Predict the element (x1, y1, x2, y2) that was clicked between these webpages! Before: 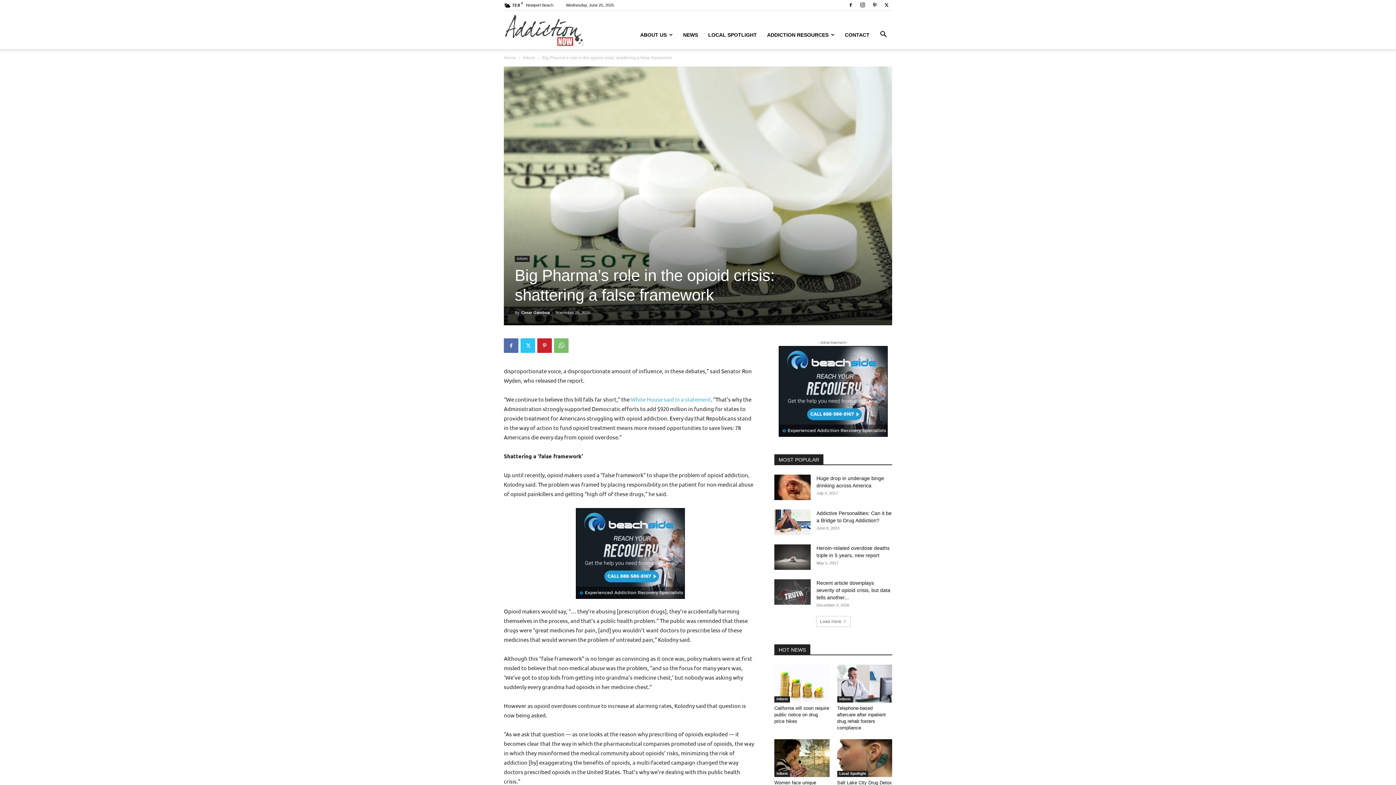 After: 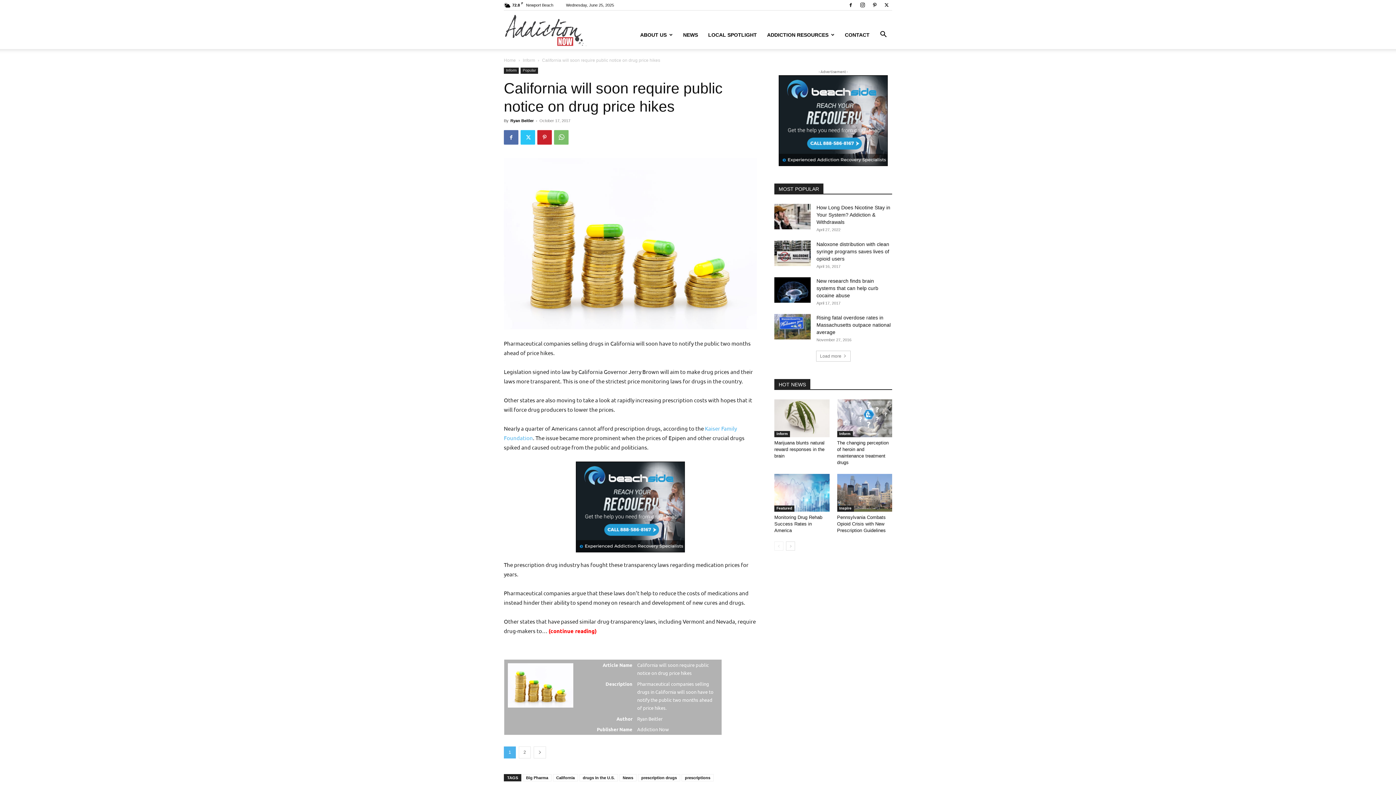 Action: bbox: (774, 665, 829, 702)